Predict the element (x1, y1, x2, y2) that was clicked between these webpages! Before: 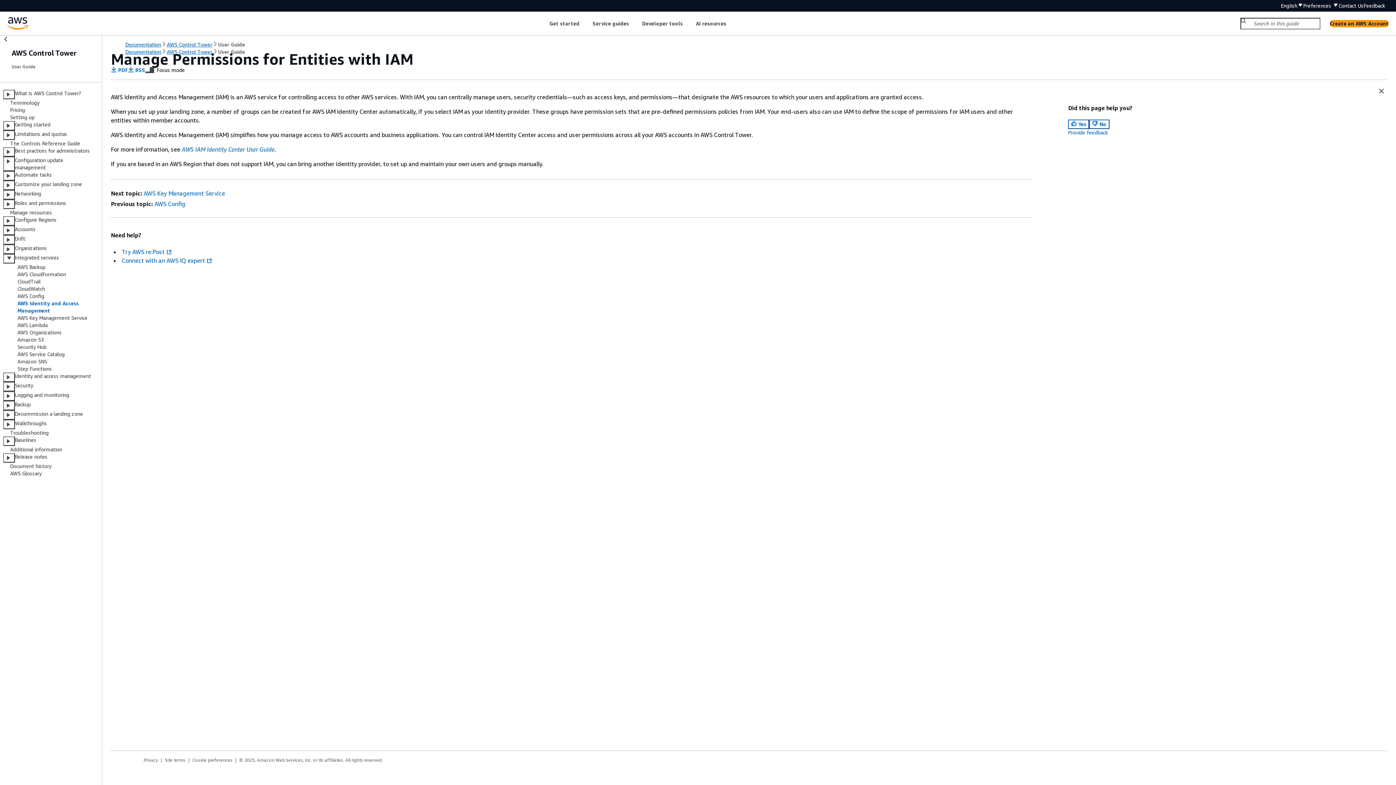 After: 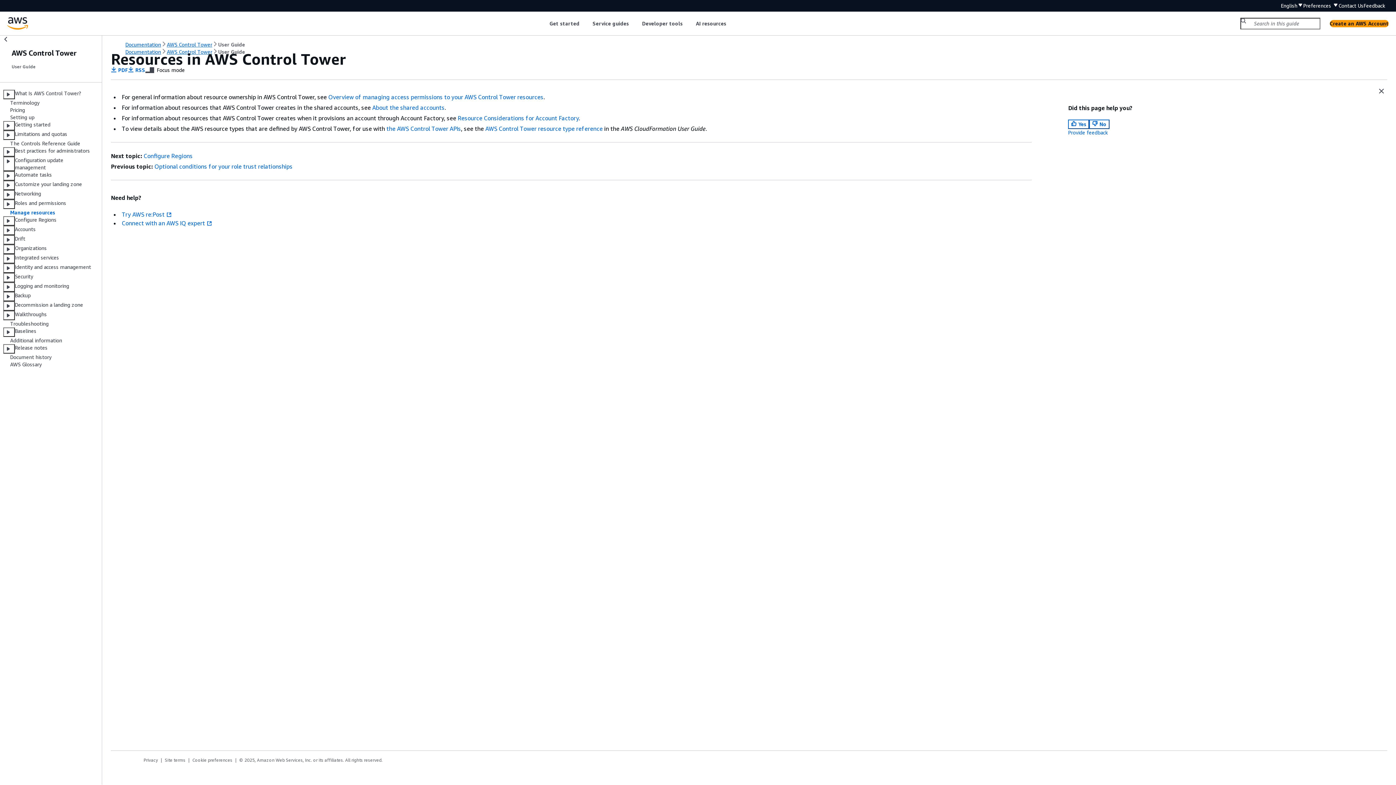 Action: label: Manage resources bbox: (10, 209, 52, 215)